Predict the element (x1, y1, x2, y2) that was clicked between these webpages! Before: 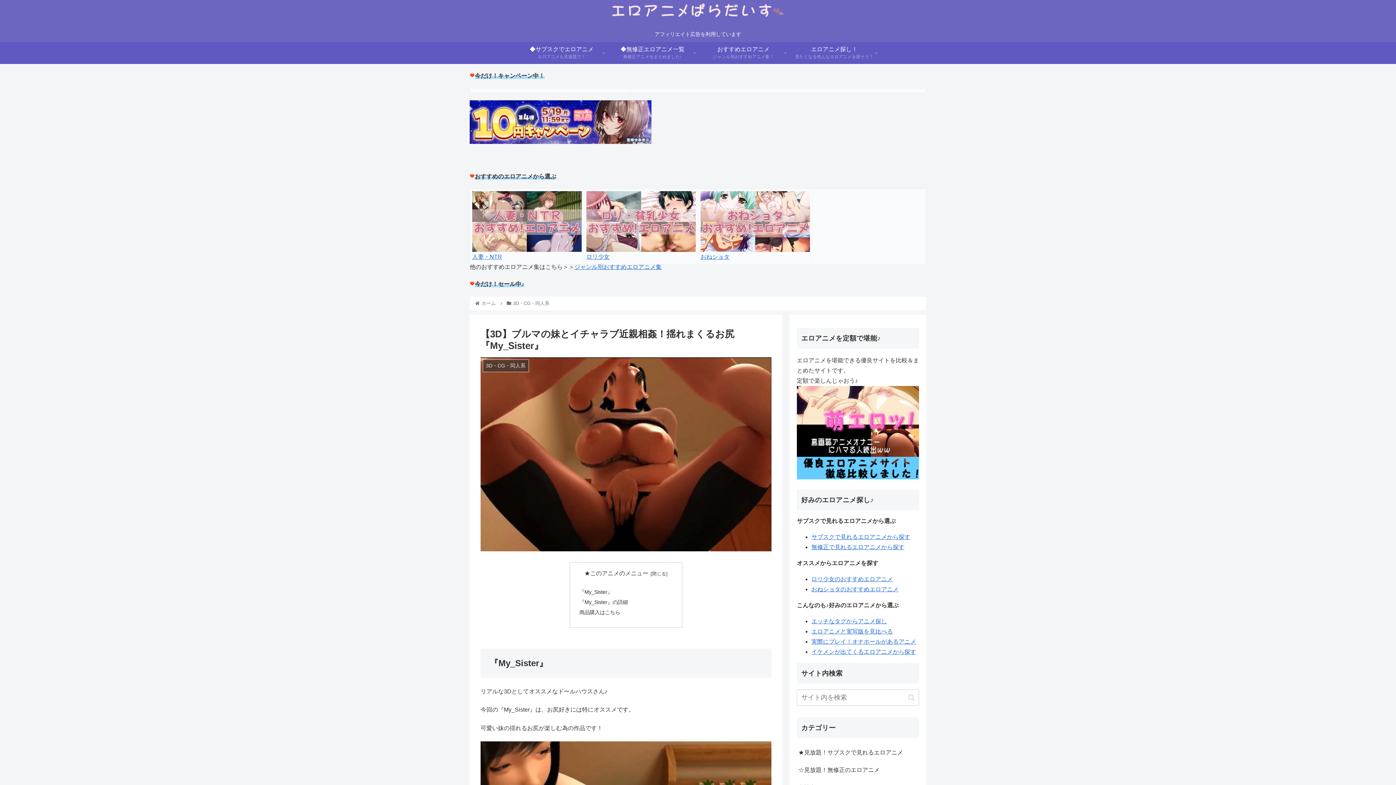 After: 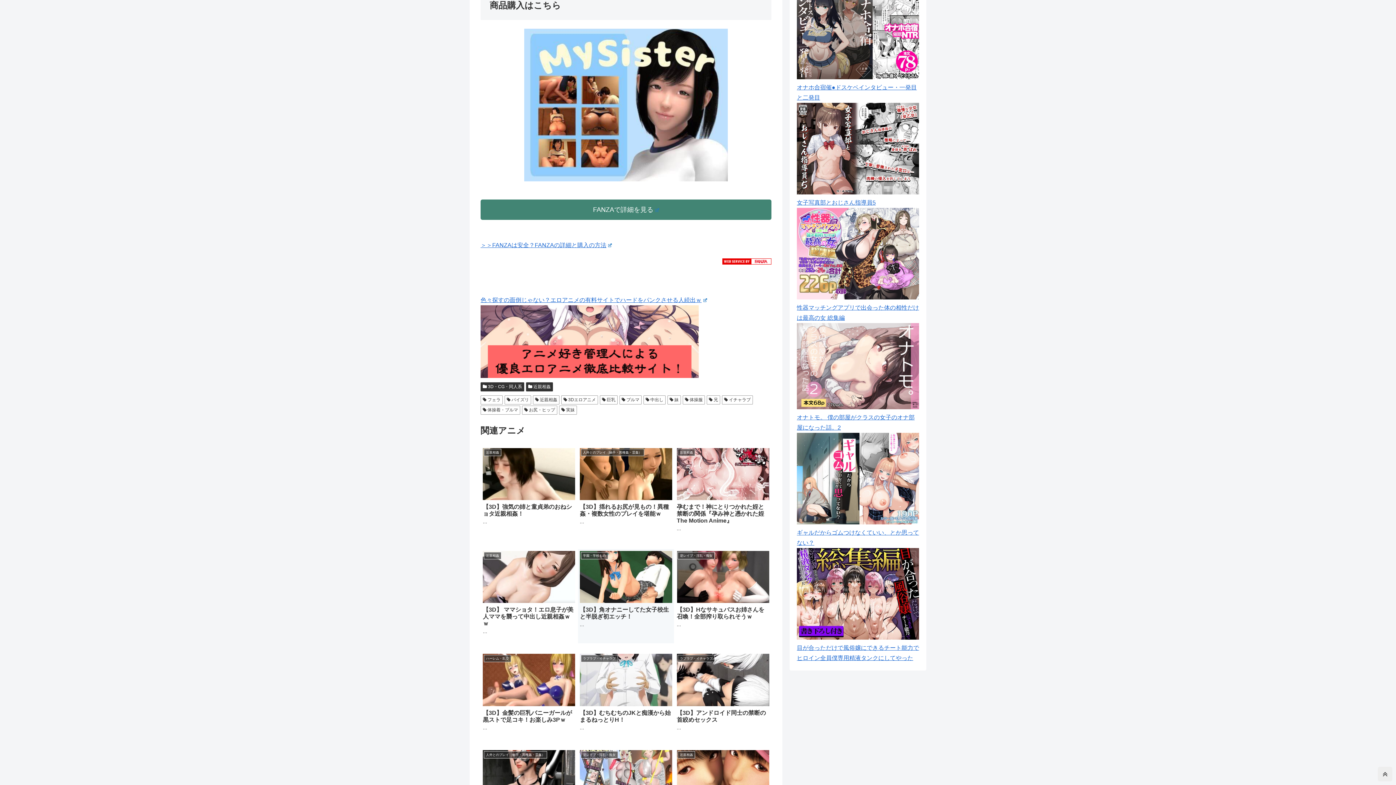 Action: label: 商品購入はこちら bbox: (579, 609, 620, 615)